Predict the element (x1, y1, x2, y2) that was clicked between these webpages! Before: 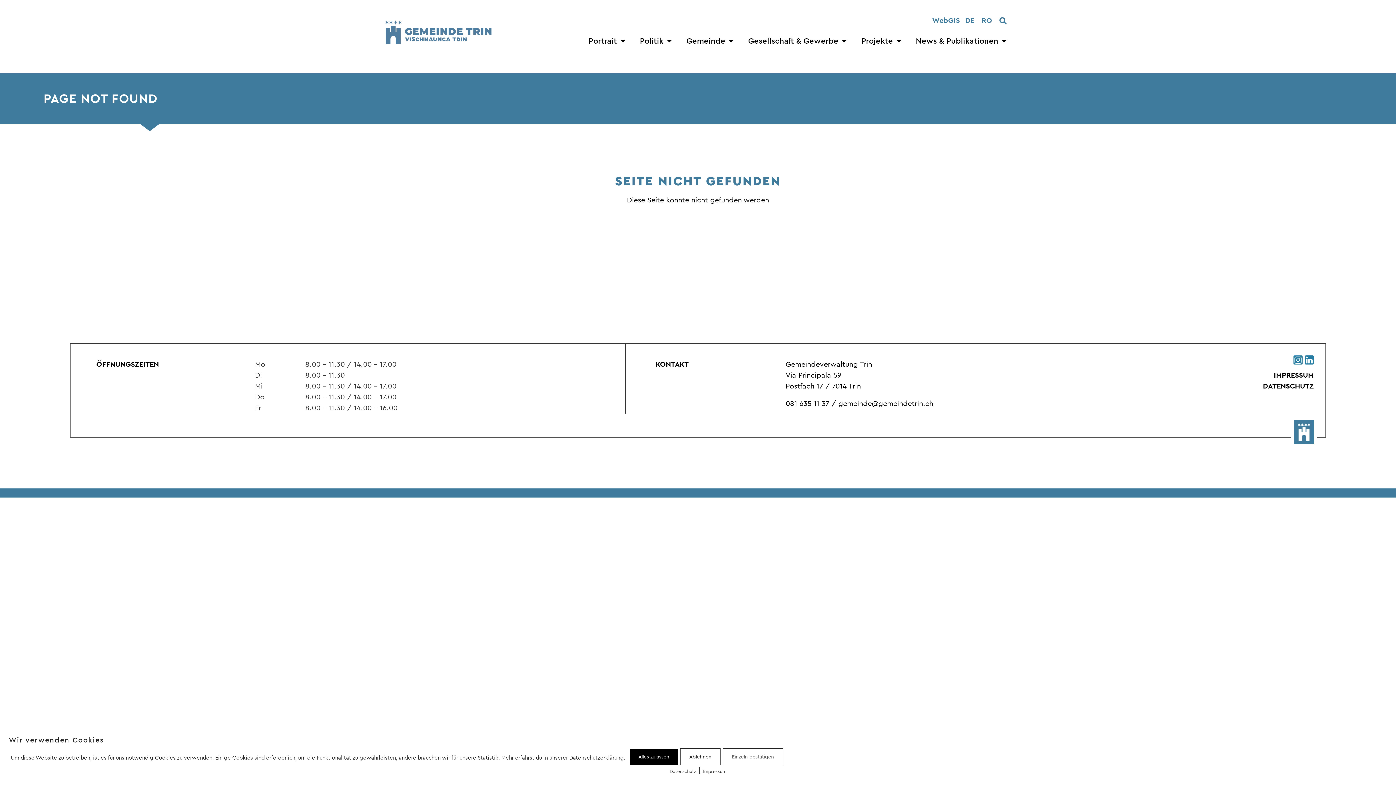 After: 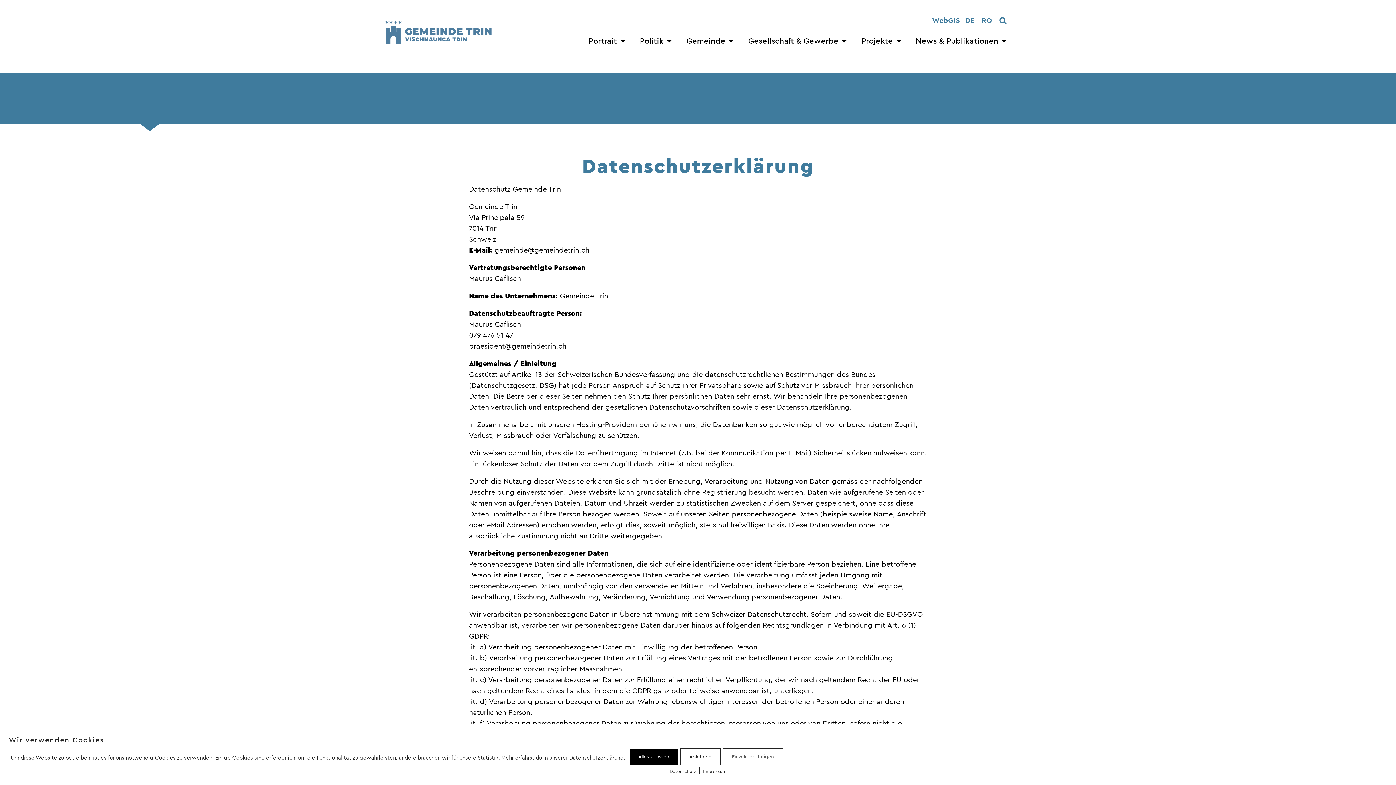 Action: bbox: (669, 768, 696, 775) label: Datenschutz